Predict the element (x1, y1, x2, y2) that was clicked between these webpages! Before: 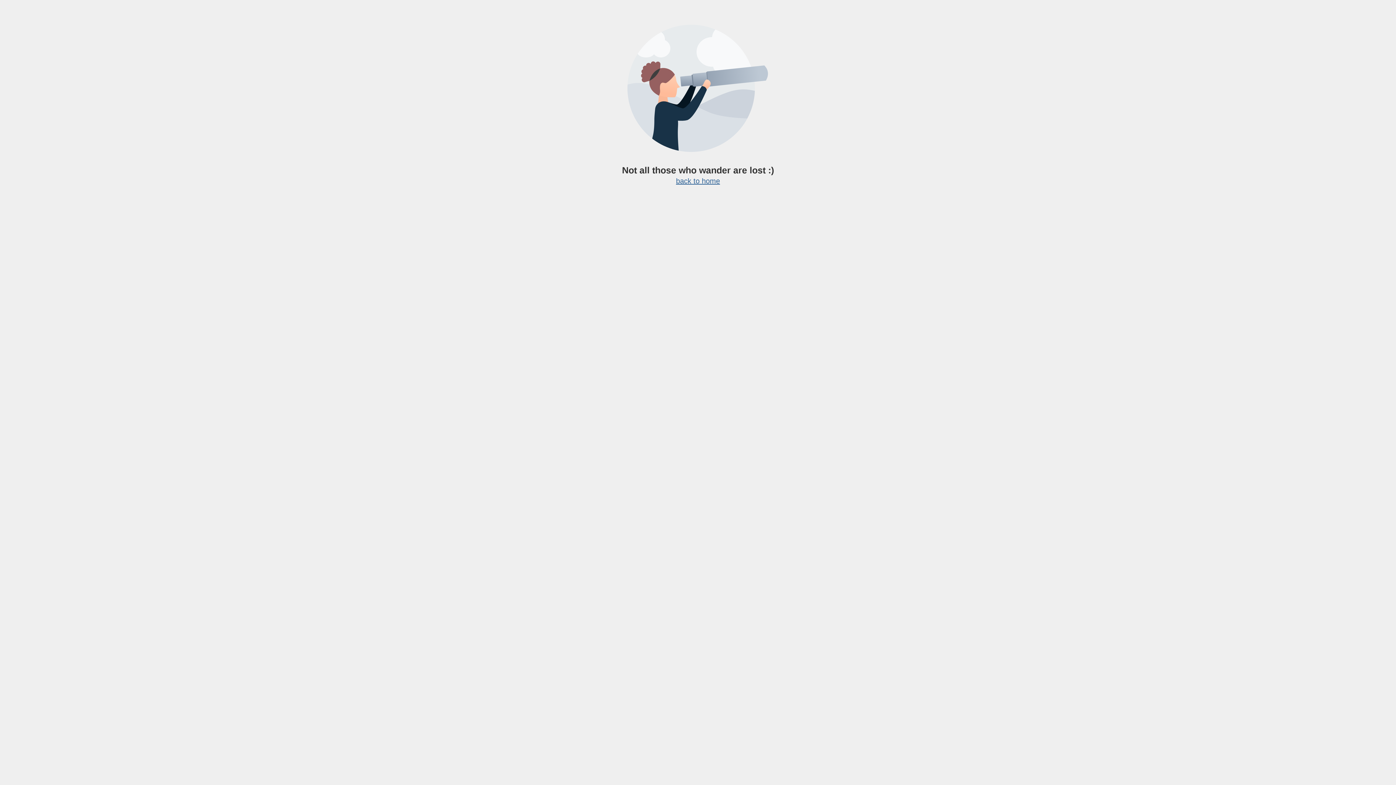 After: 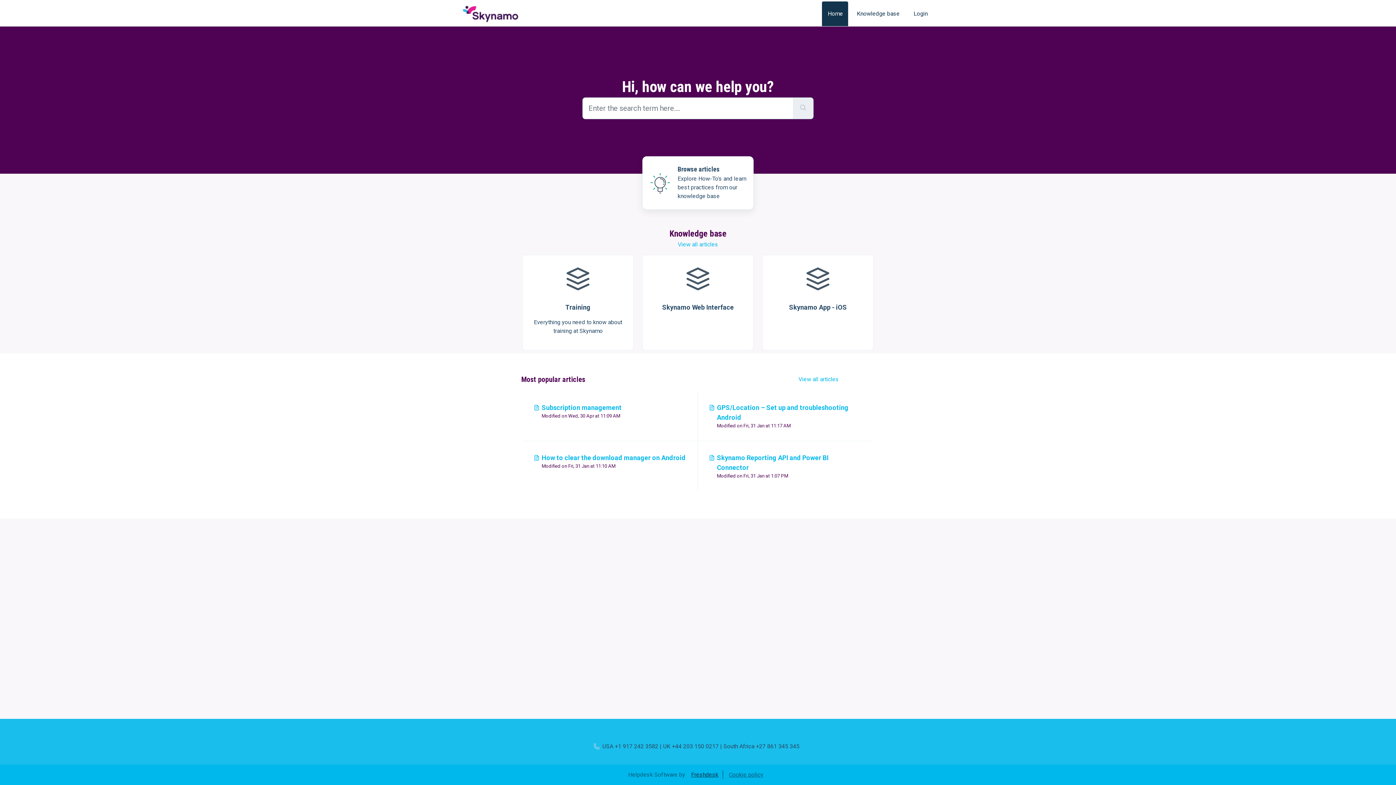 Action: bbox: (676, 177, 720, 185) label: back to home